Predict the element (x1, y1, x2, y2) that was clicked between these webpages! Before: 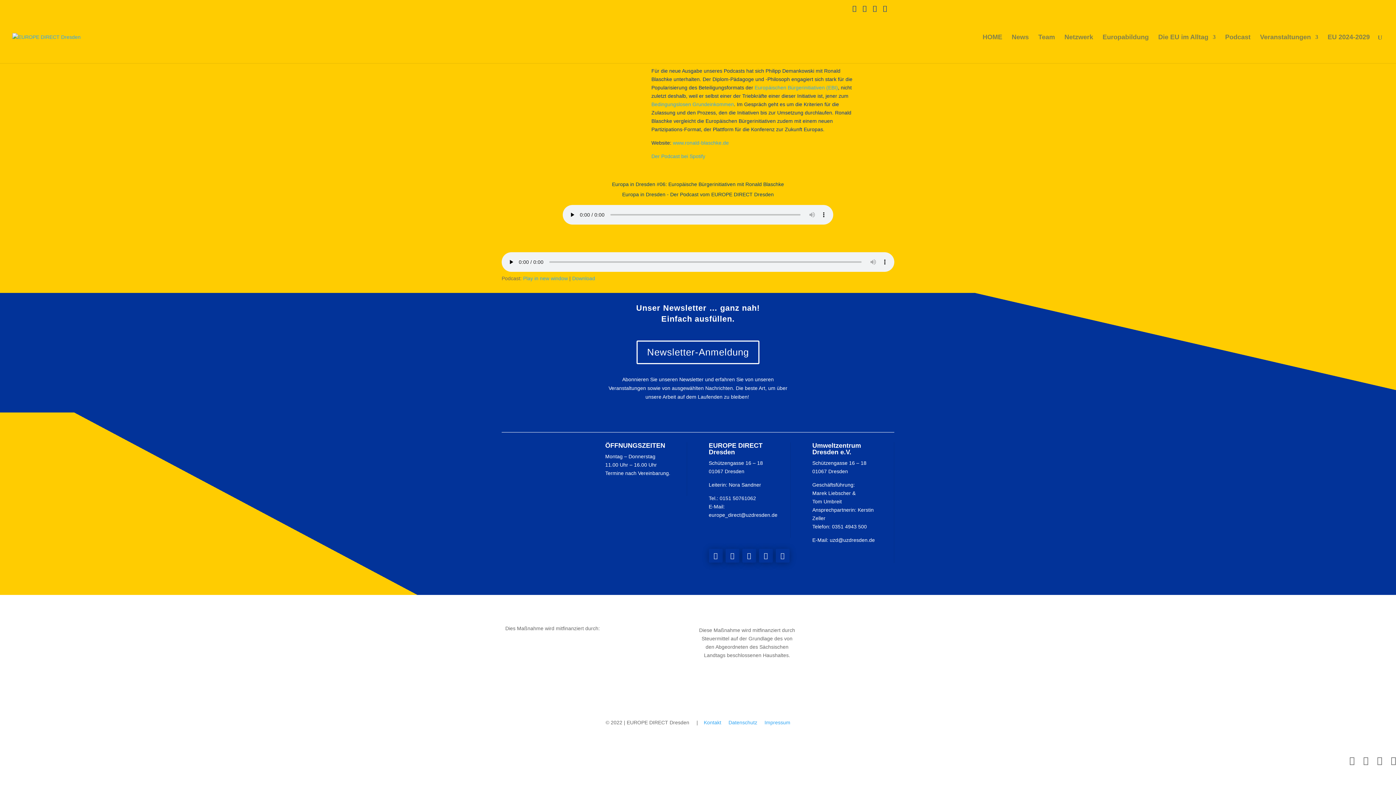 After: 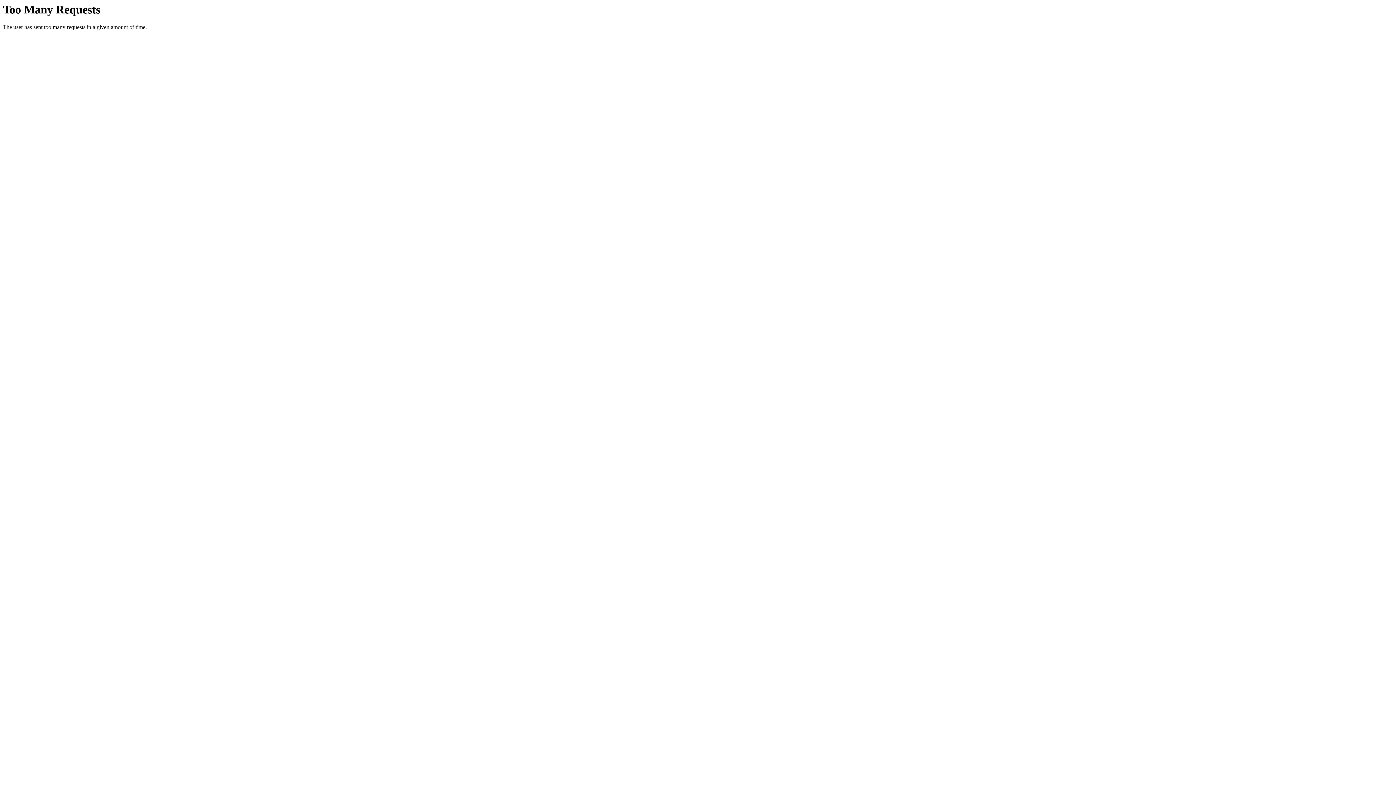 Action: label: Download bbox: (572, 275, 595, 281)